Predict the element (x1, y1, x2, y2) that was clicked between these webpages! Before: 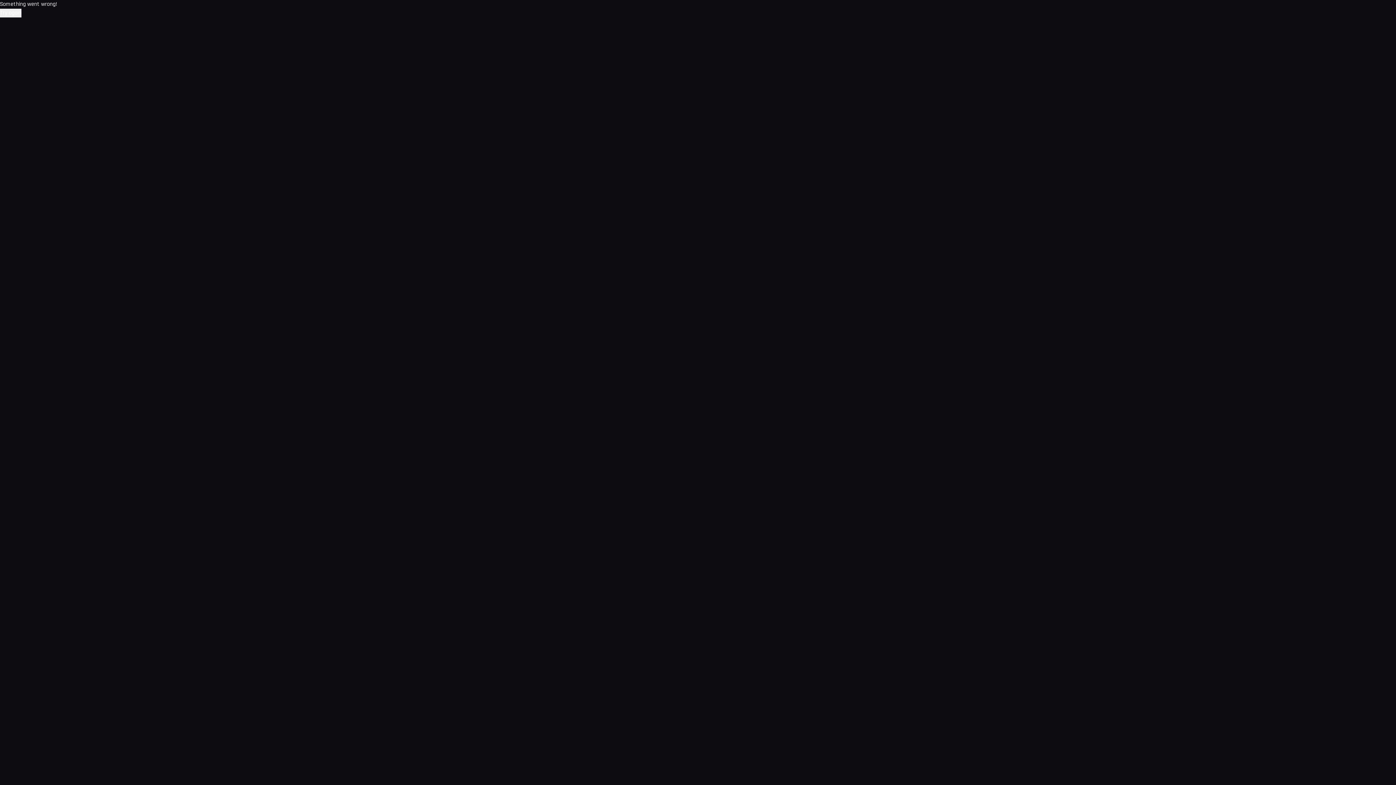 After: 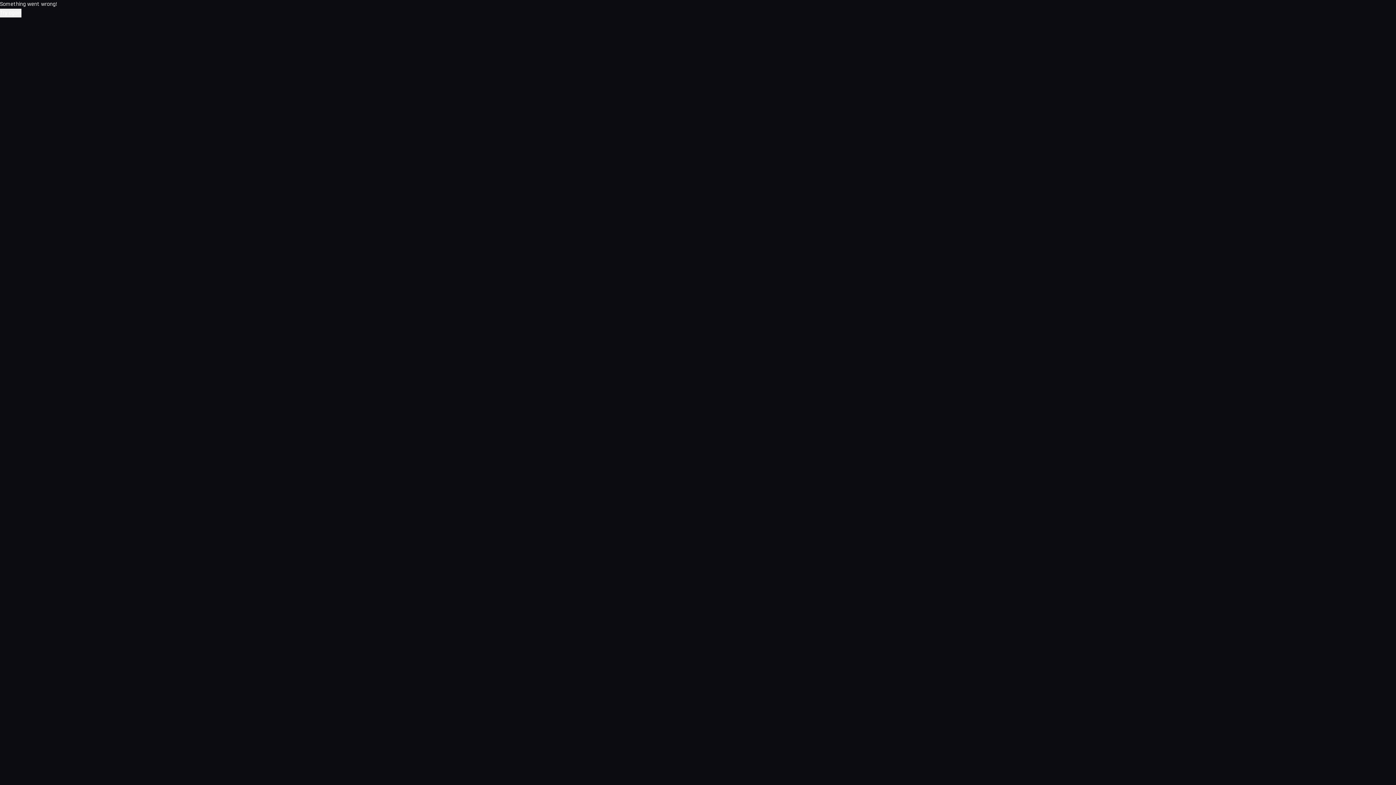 Action: bbox: (0, 8, 21, 17) label: Try again